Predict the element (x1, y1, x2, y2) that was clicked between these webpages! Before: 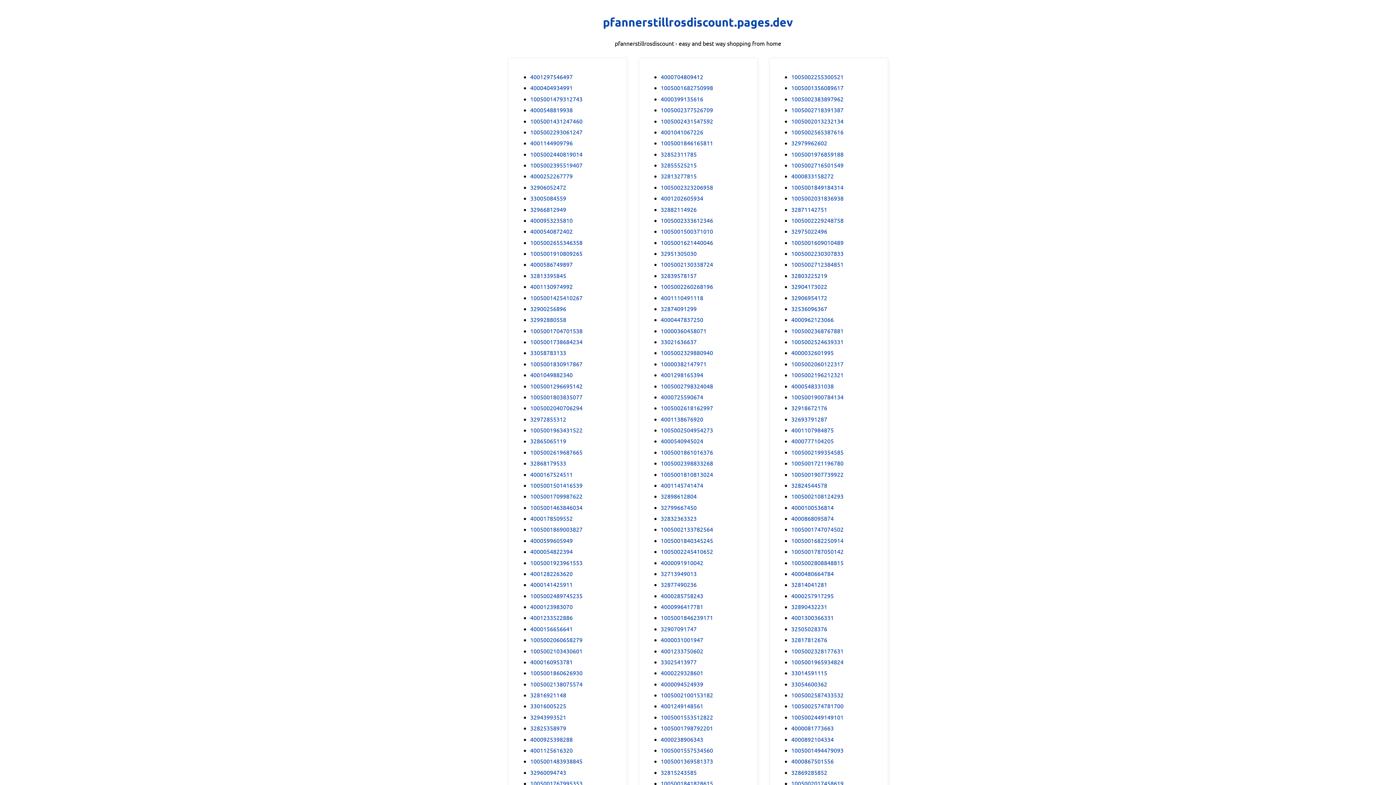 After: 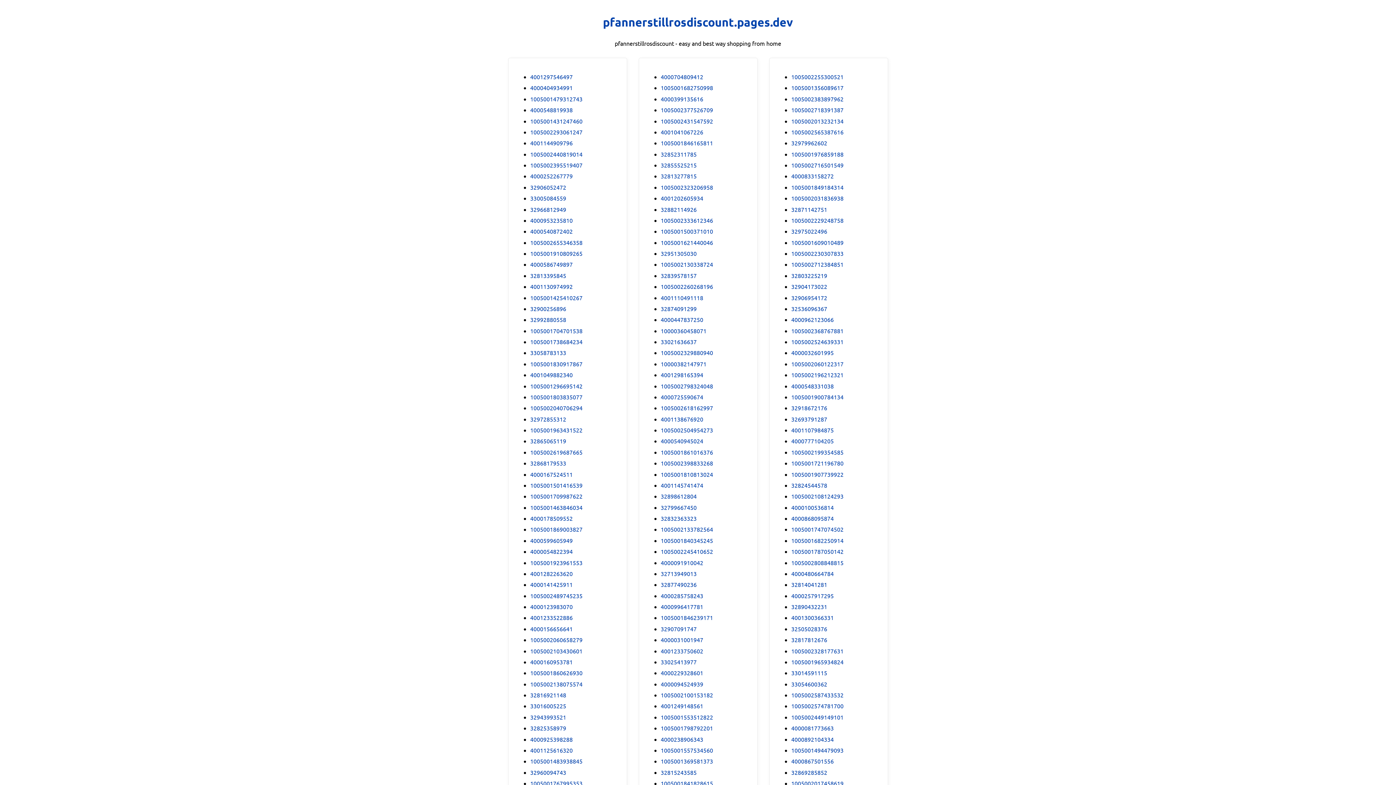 Action: bbox: (791, 492, 843, 500) label: 1005002108124293